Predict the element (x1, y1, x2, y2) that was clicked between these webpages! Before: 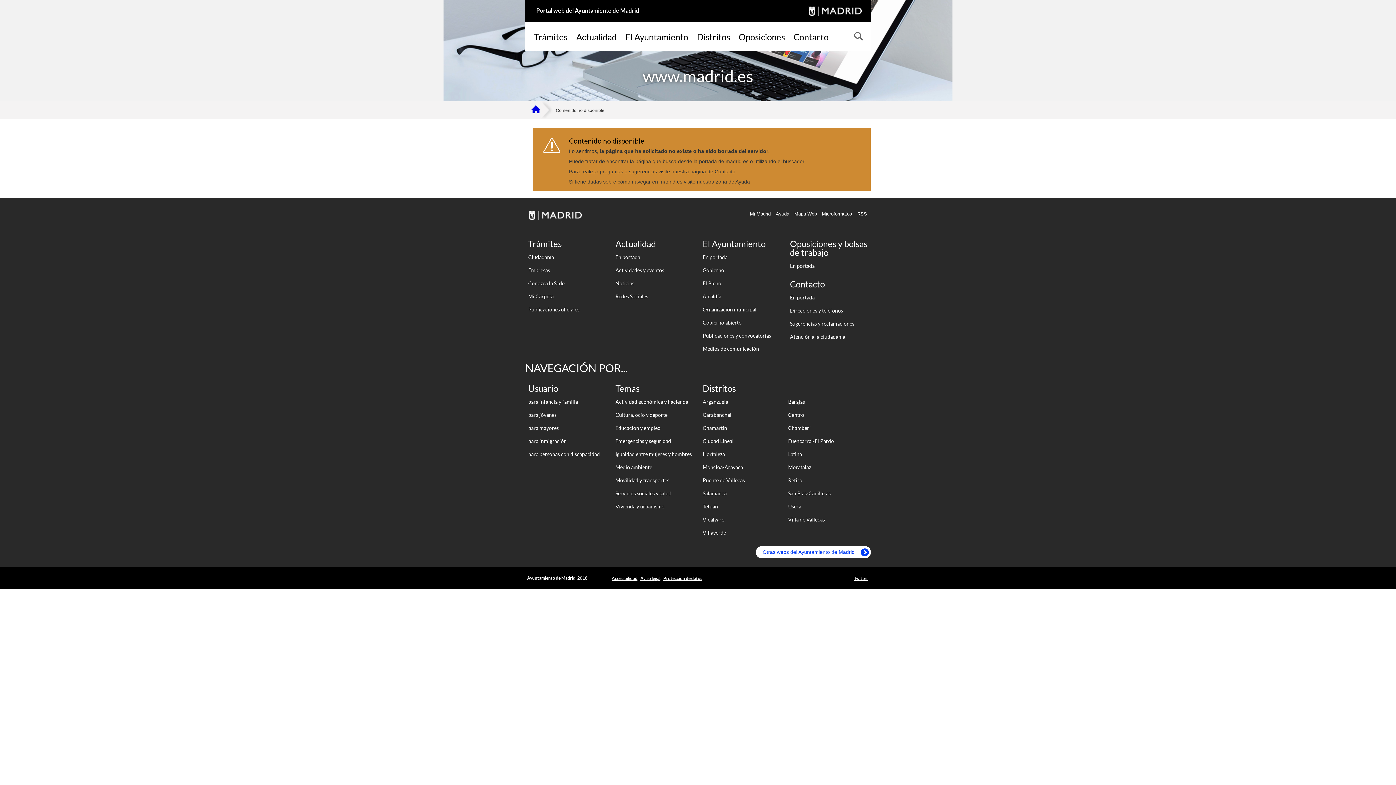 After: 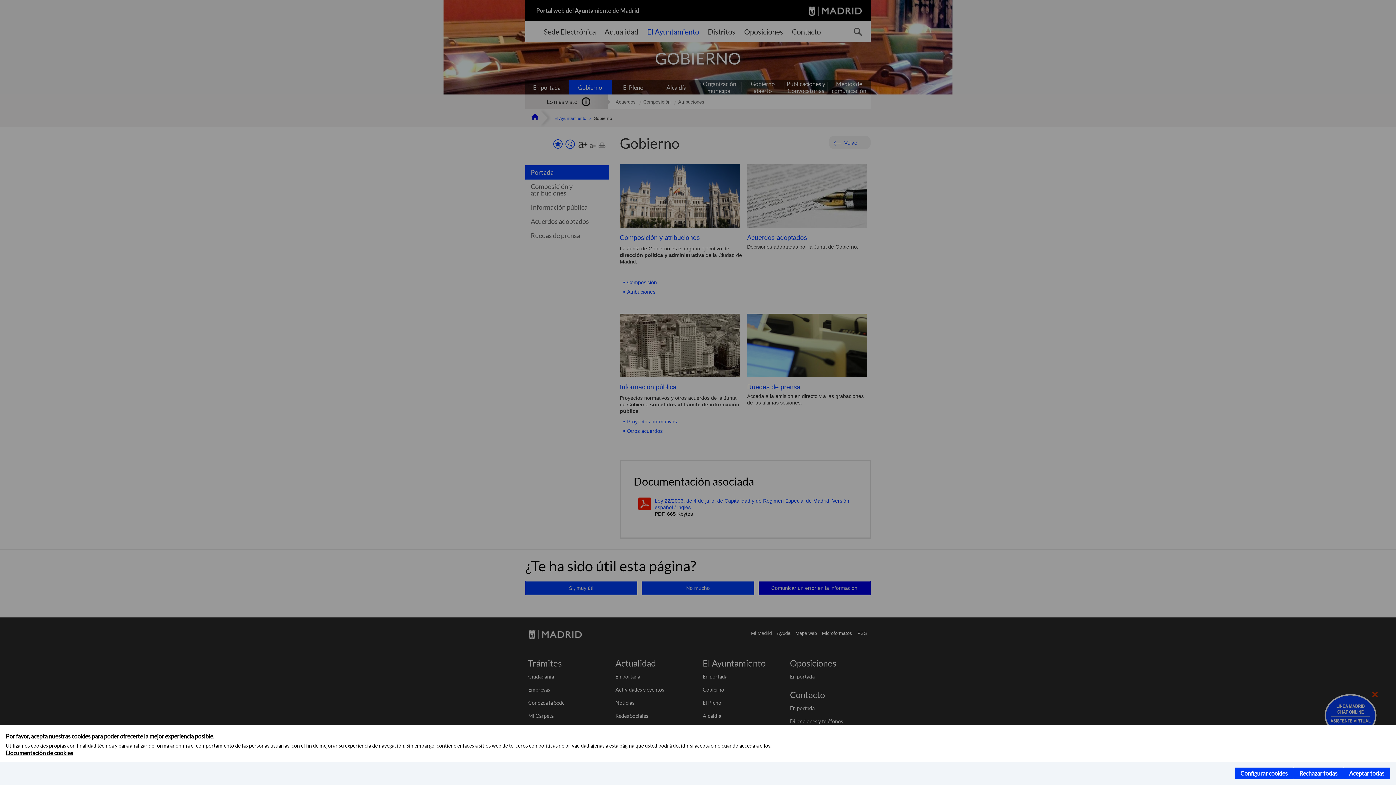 Action: label: Gobierno bbox: (700, 264, 783, 277)